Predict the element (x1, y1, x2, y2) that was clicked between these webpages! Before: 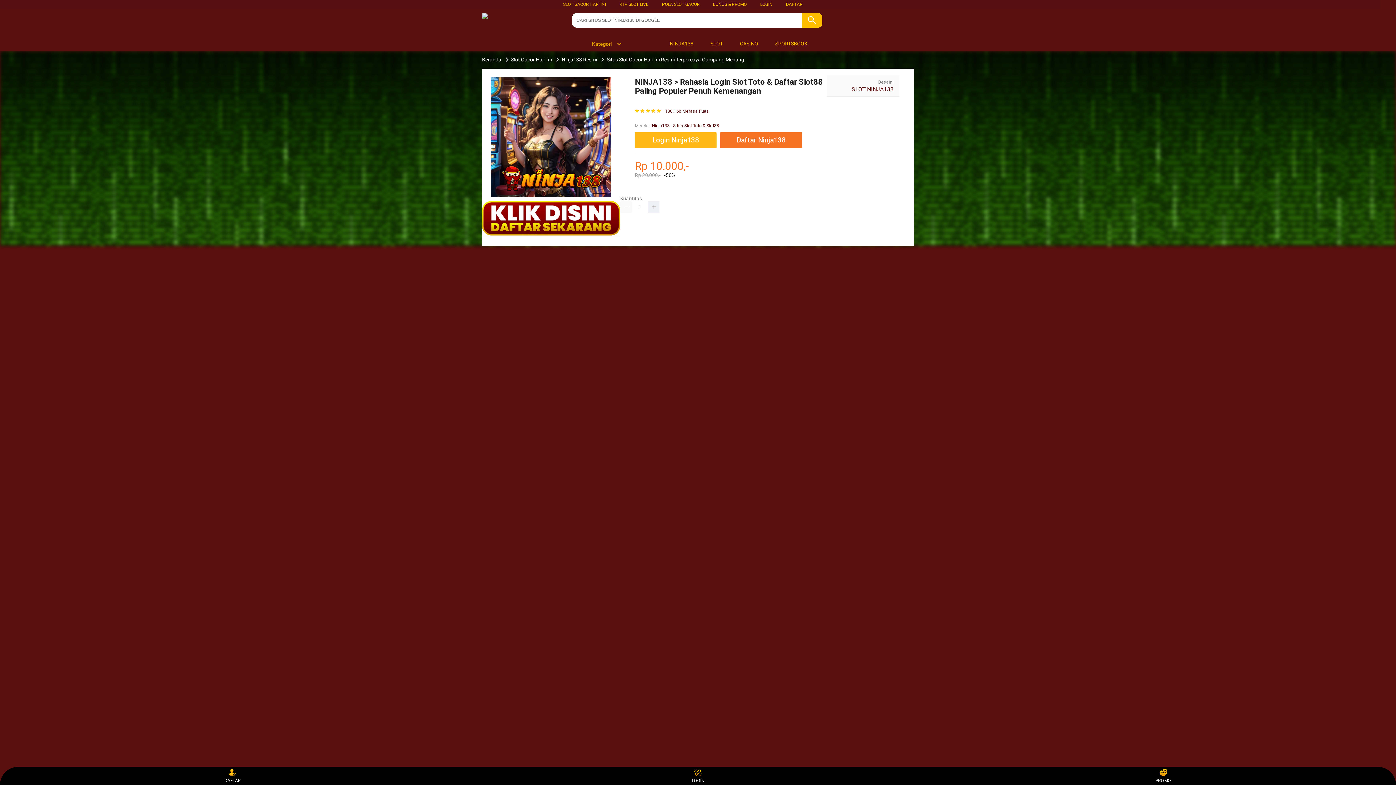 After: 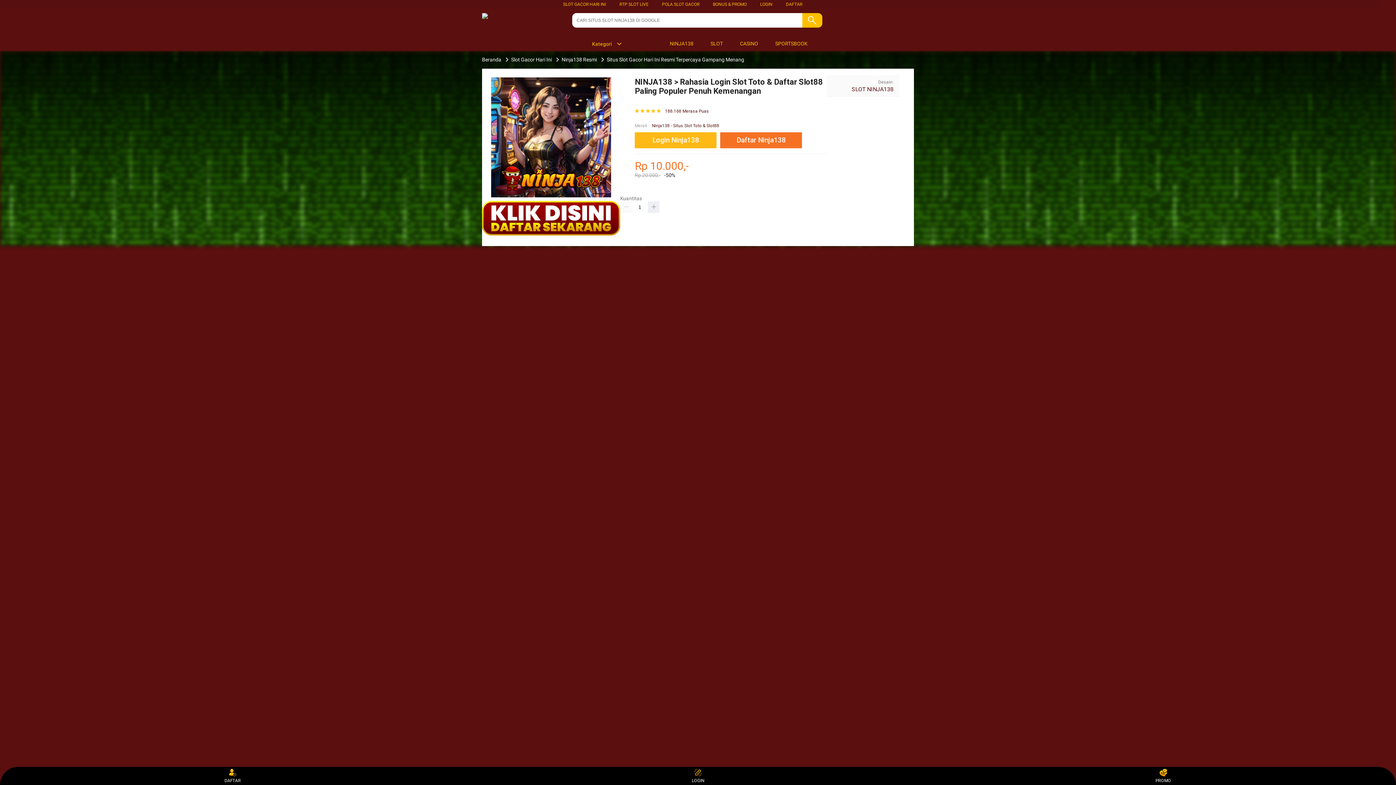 Action: bbox: (731, 36, 762, 50) label:  CASINO